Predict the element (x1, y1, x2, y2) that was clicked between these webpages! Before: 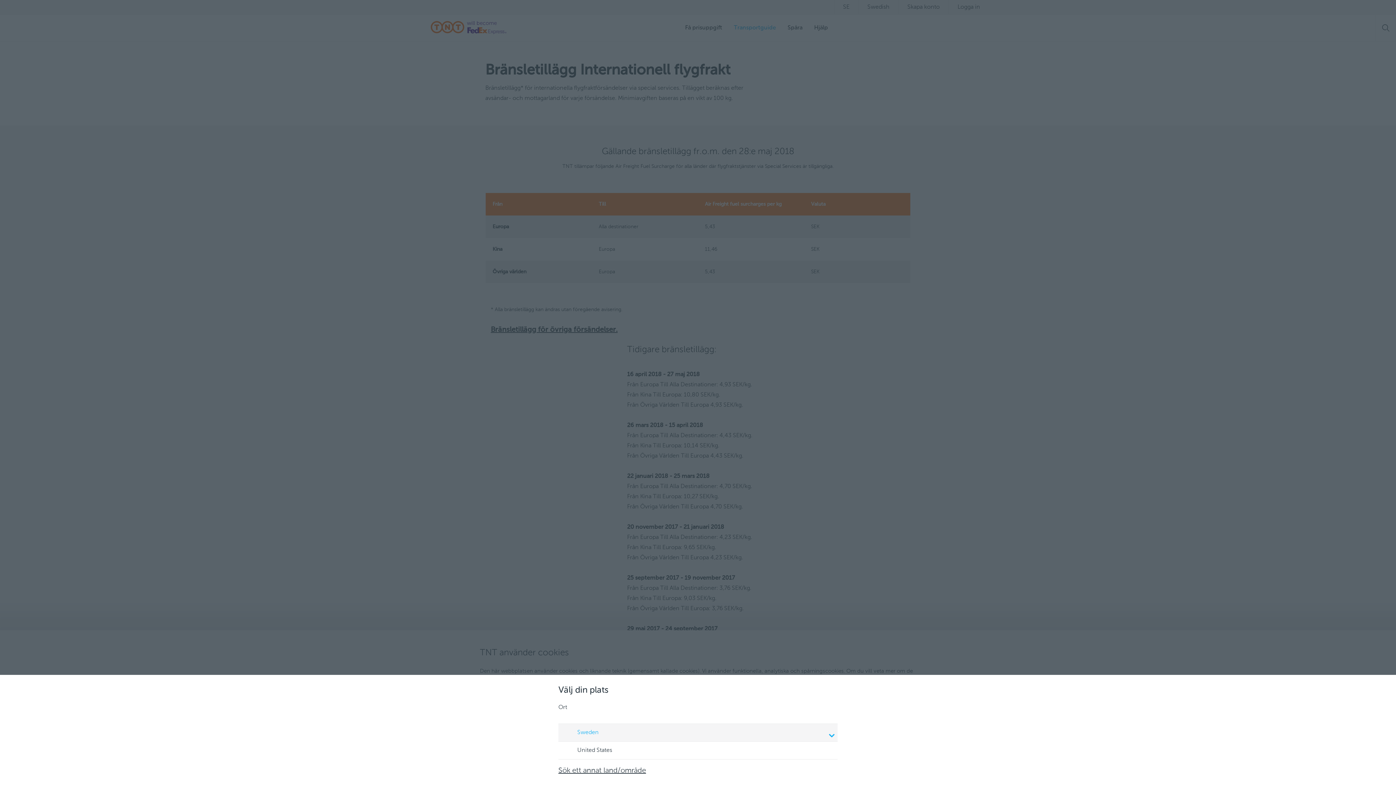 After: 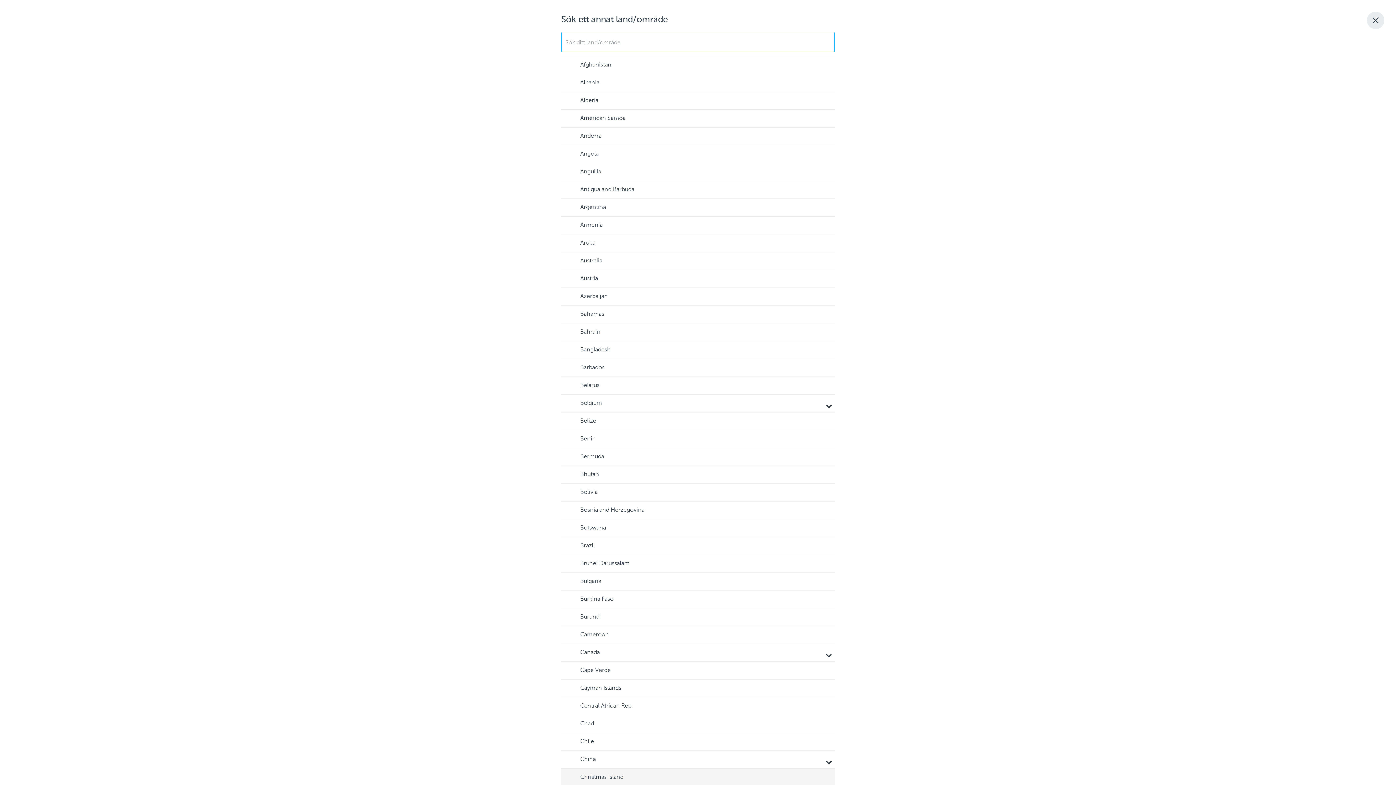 Action: bbox: (558, 767, 646, 774) label: Sök ett annat land/område